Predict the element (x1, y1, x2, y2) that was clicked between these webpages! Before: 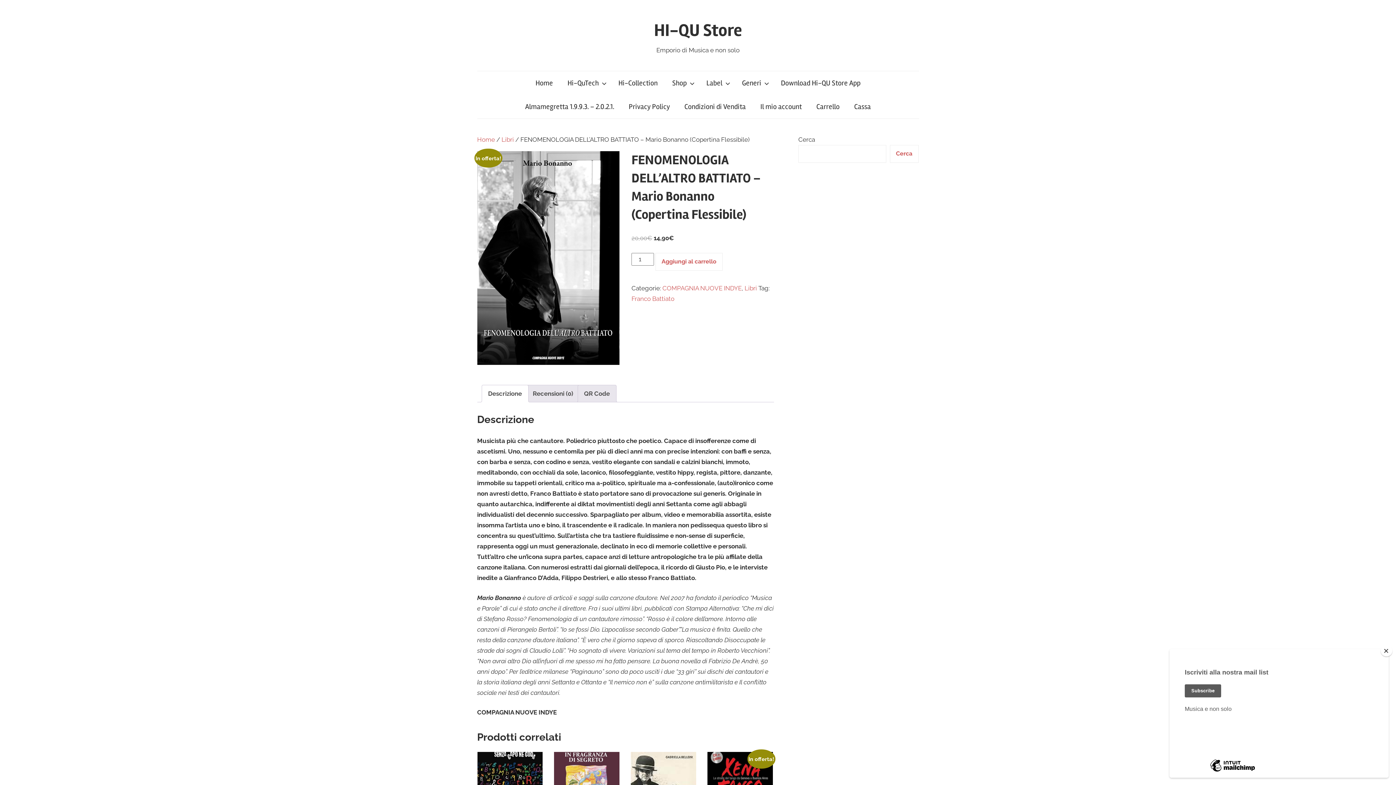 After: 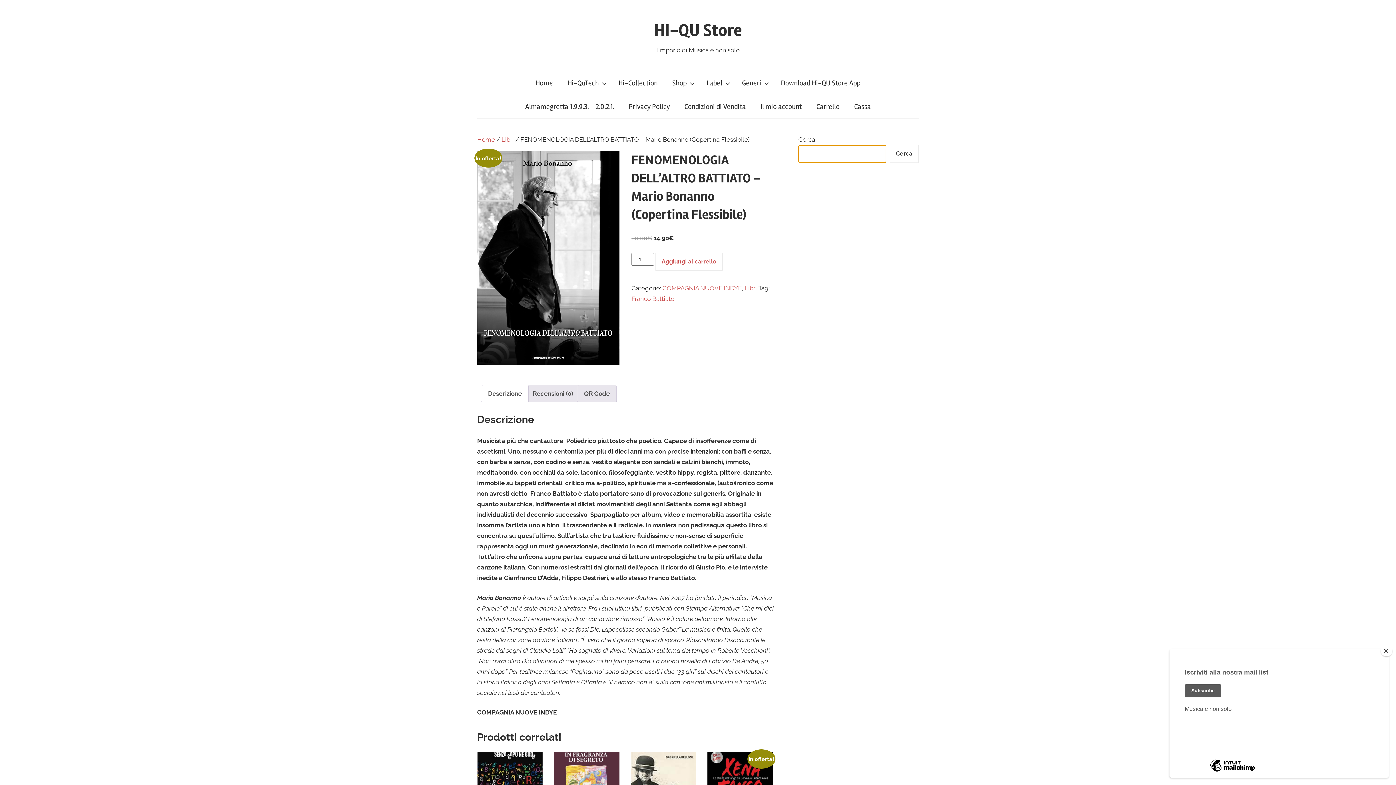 Action: bbox: (890, 145, 918, 162) label: Cerca